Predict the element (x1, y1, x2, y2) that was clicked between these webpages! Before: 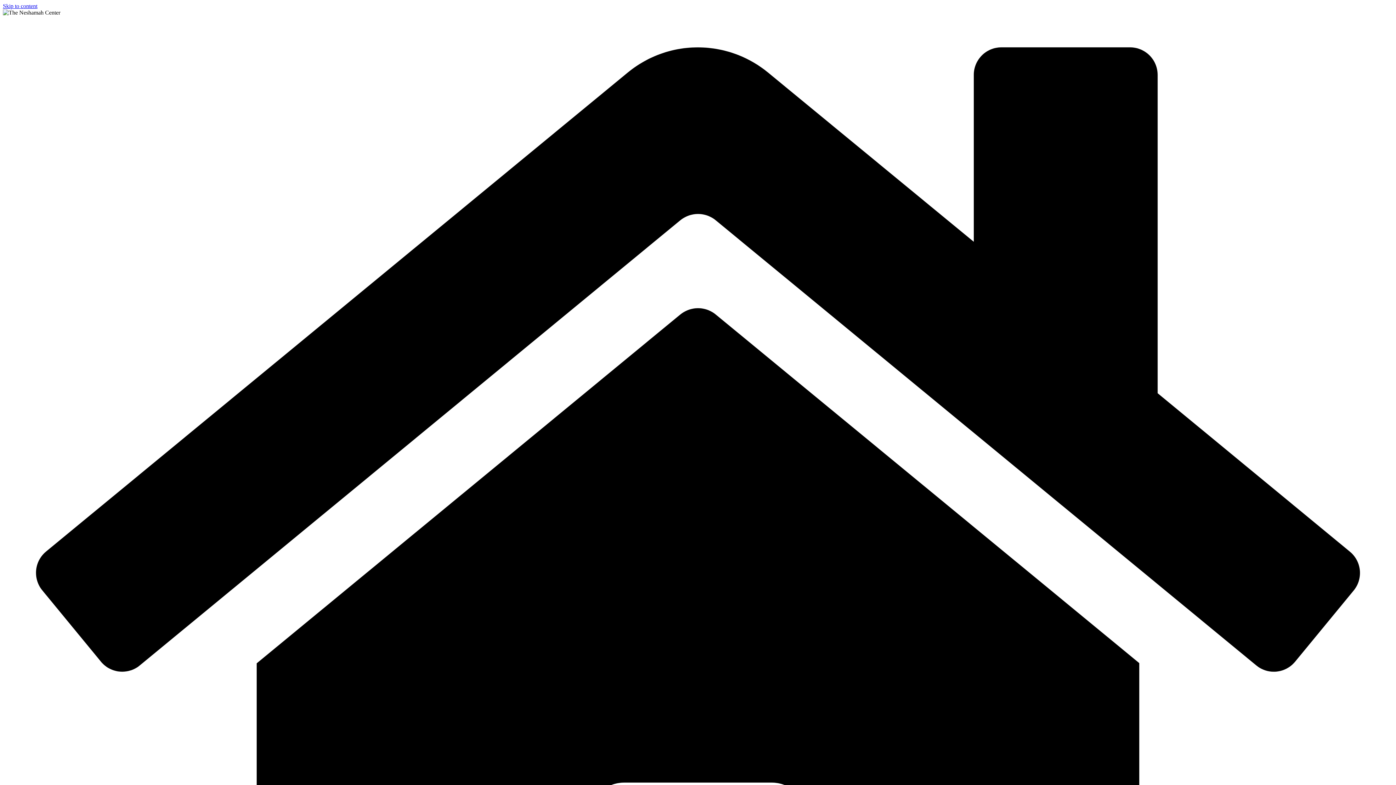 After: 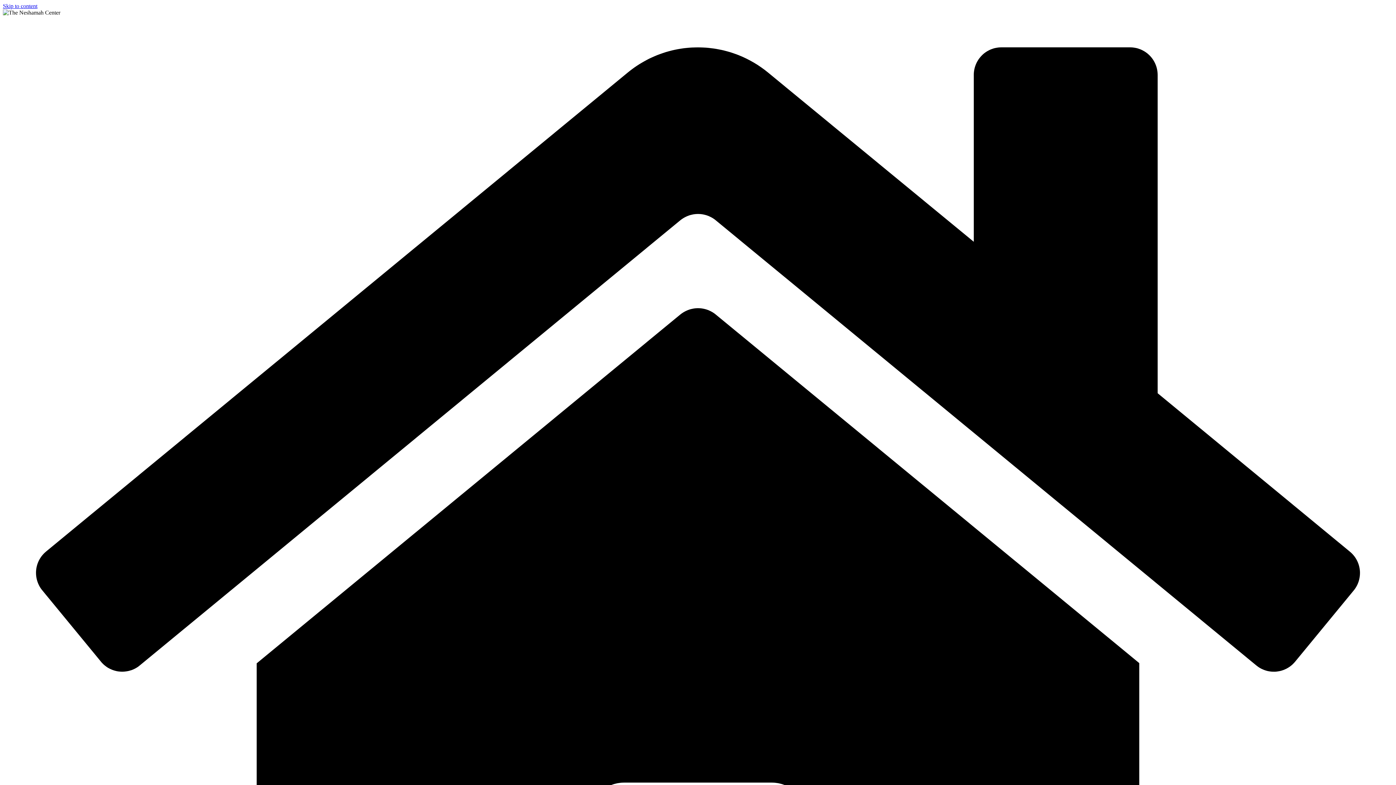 Action: bbox: (2, 2, 37, 9) label: Skip to content